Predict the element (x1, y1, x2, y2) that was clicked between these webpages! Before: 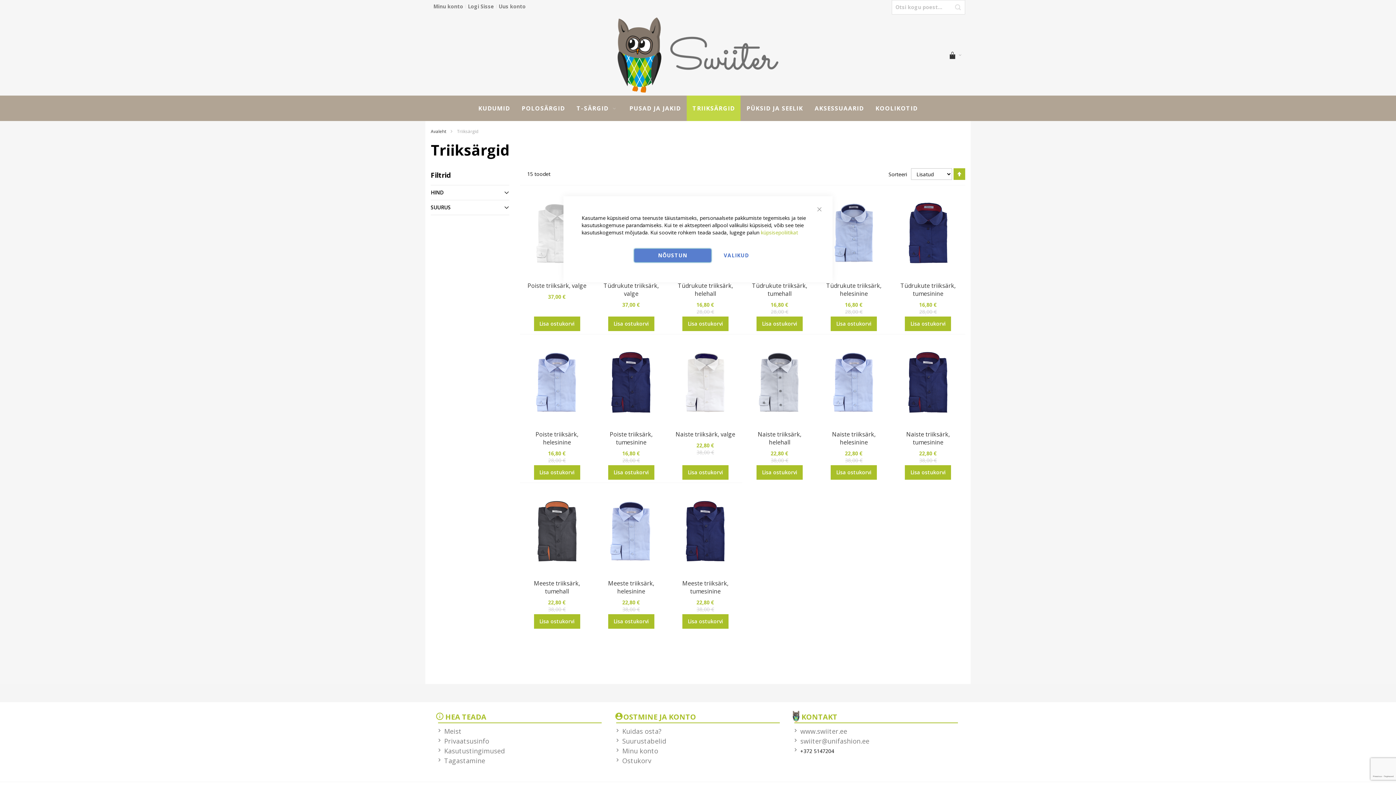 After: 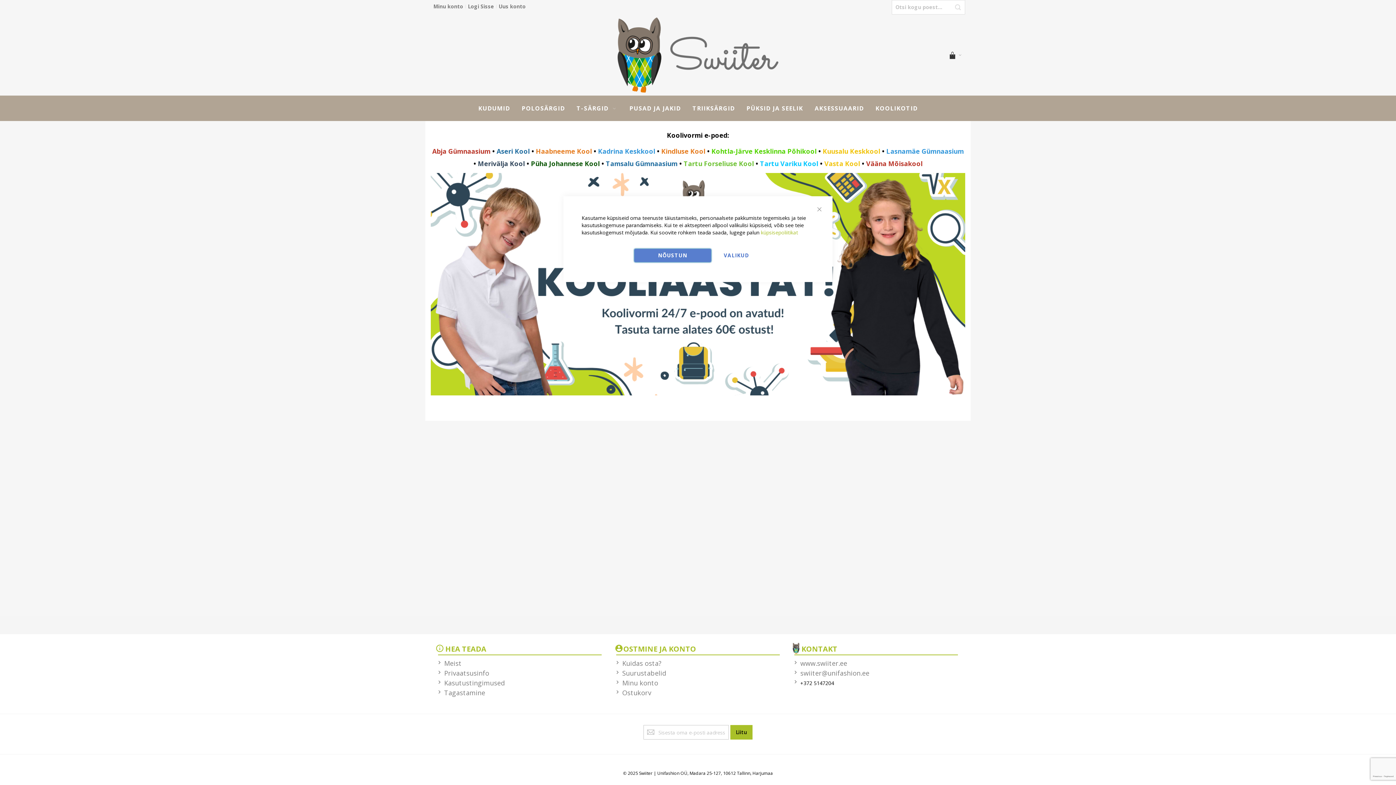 Action: label: Avaleht  bbox: (430, 128, 447, 134)